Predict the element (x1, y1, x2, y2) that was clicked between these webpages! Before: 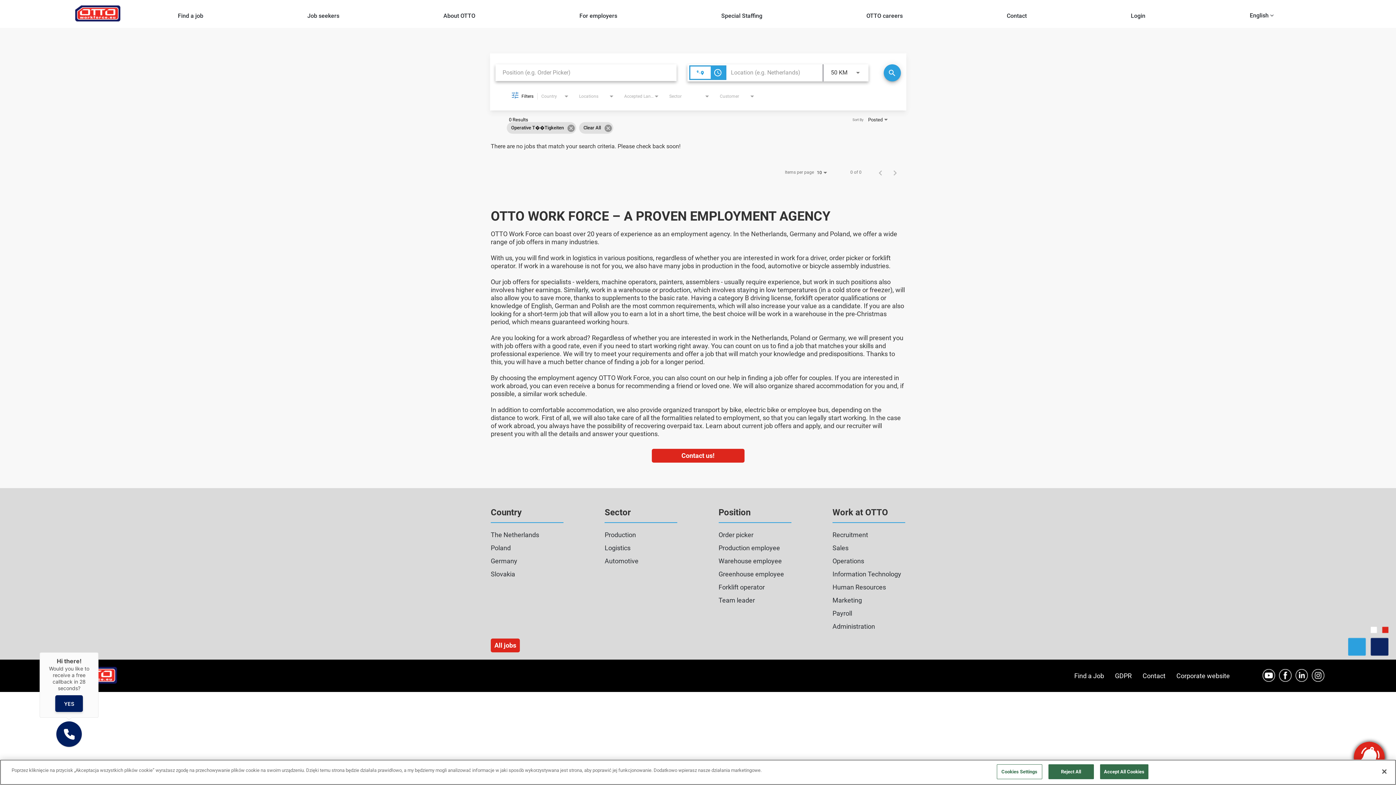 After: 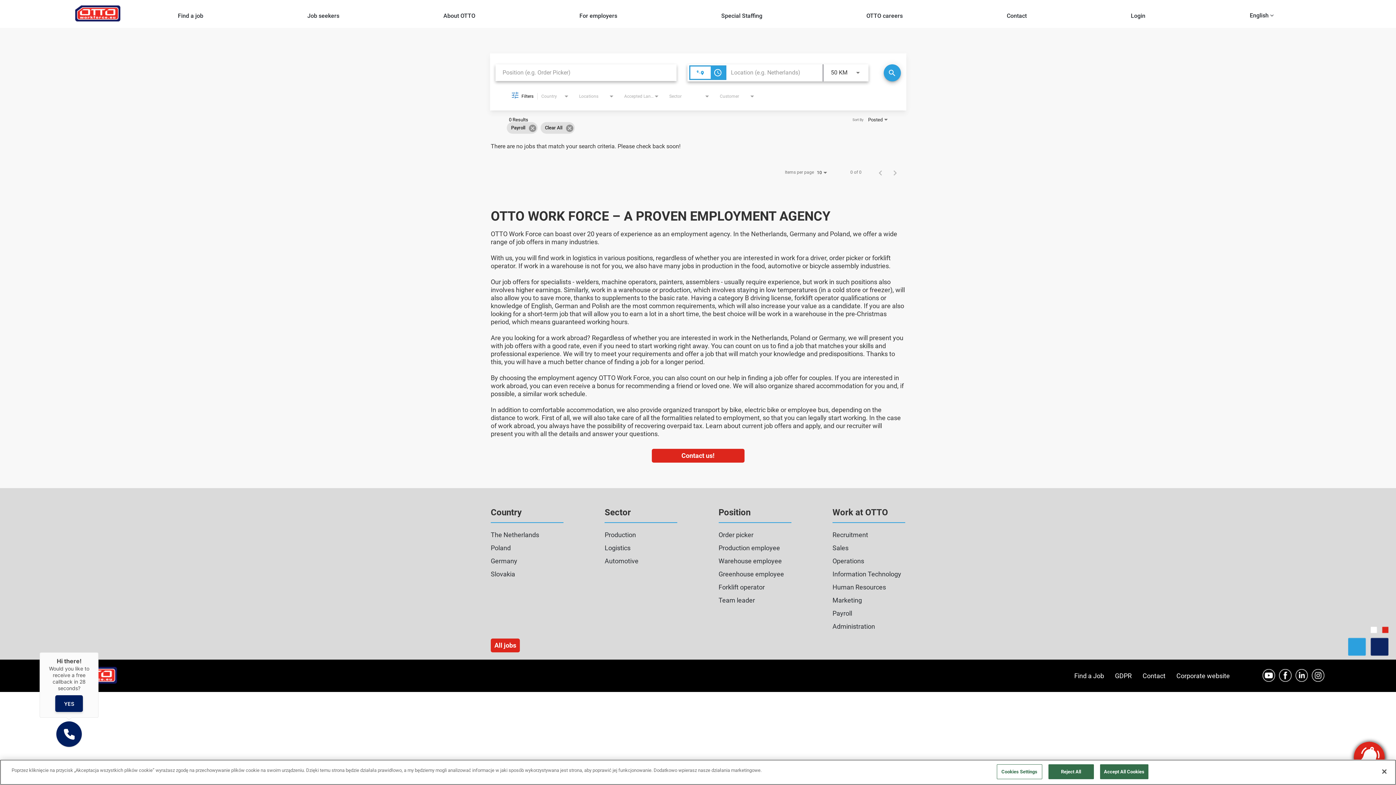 Action: bbox: (832, 609, 852, 617) label: Payroll